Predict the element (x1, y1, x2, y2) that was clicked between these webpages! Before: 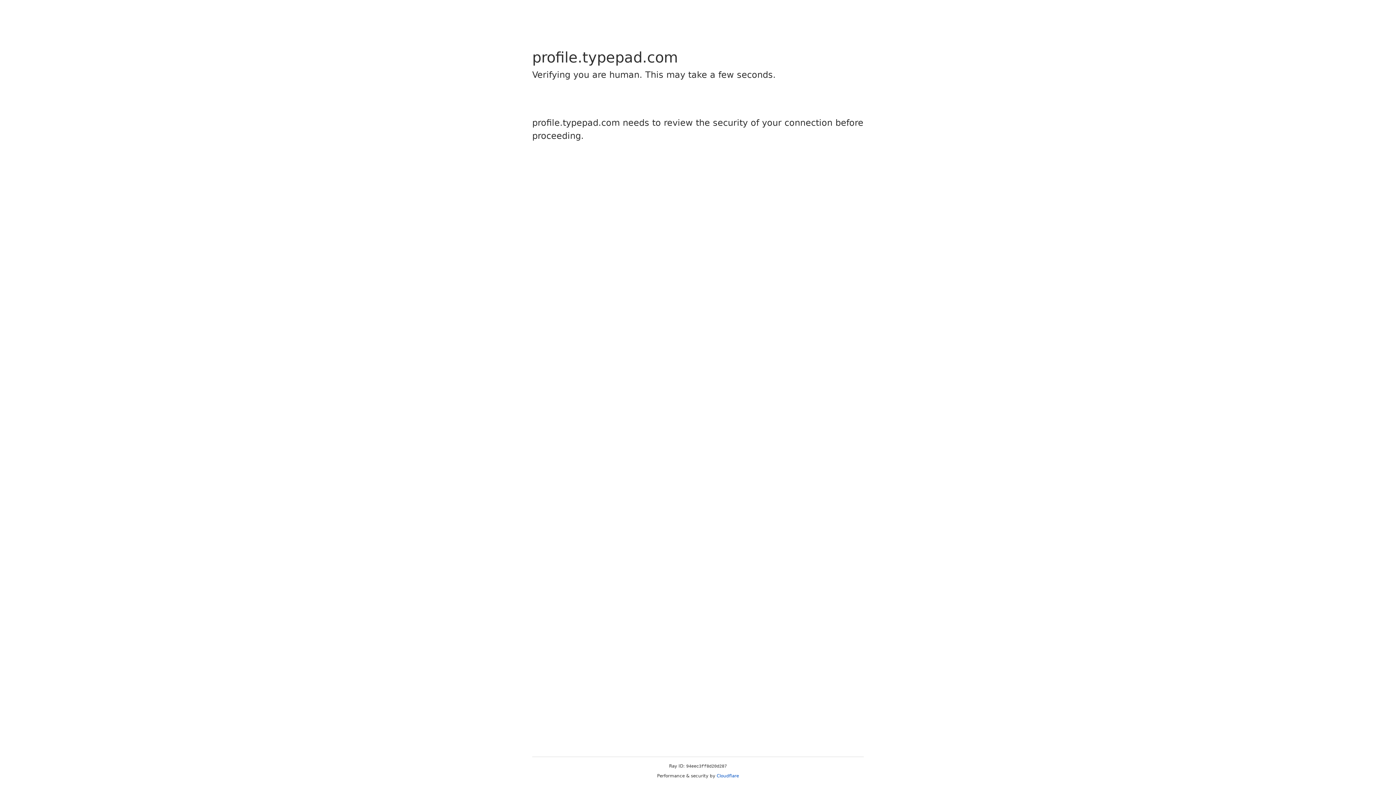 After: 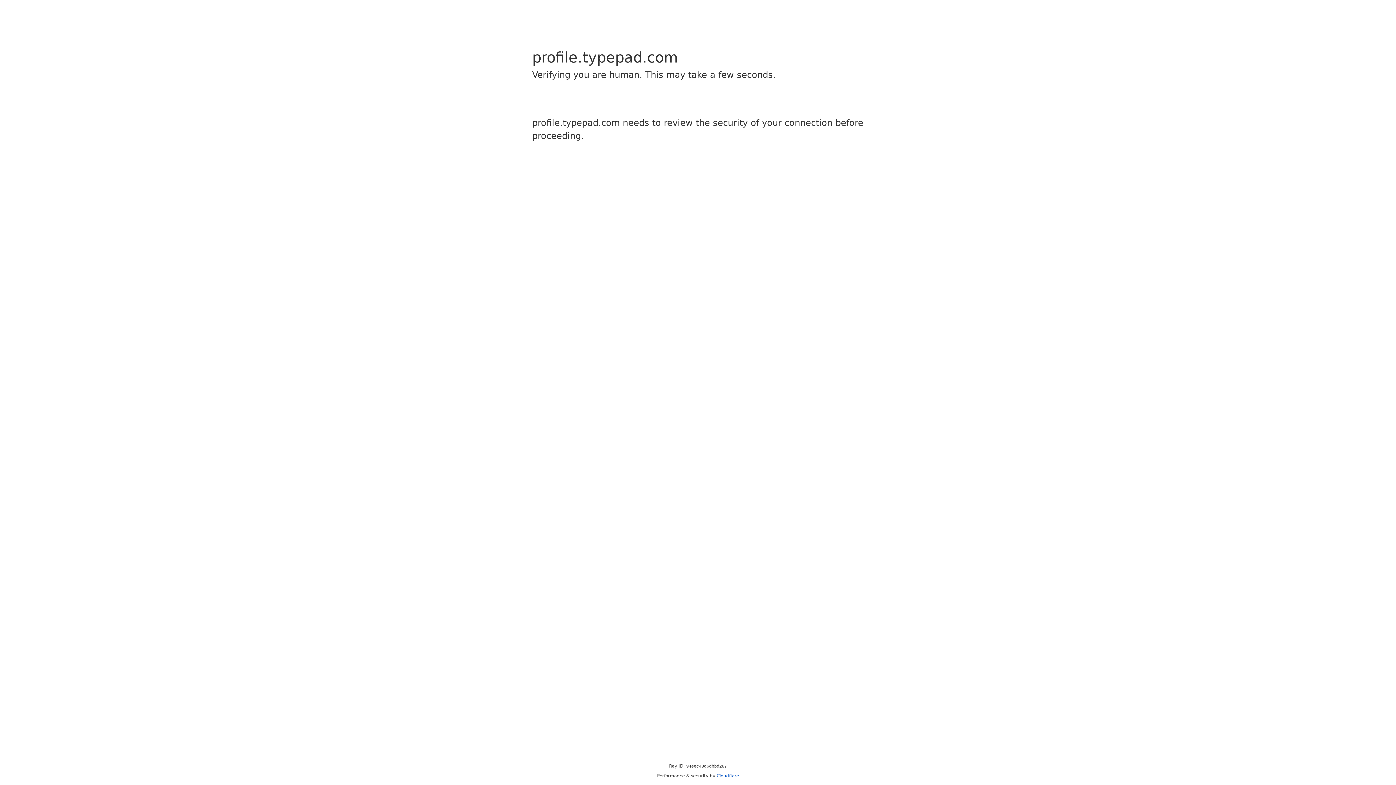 Action: label: Cloudflare bbox: (716, 773, 739, 778)